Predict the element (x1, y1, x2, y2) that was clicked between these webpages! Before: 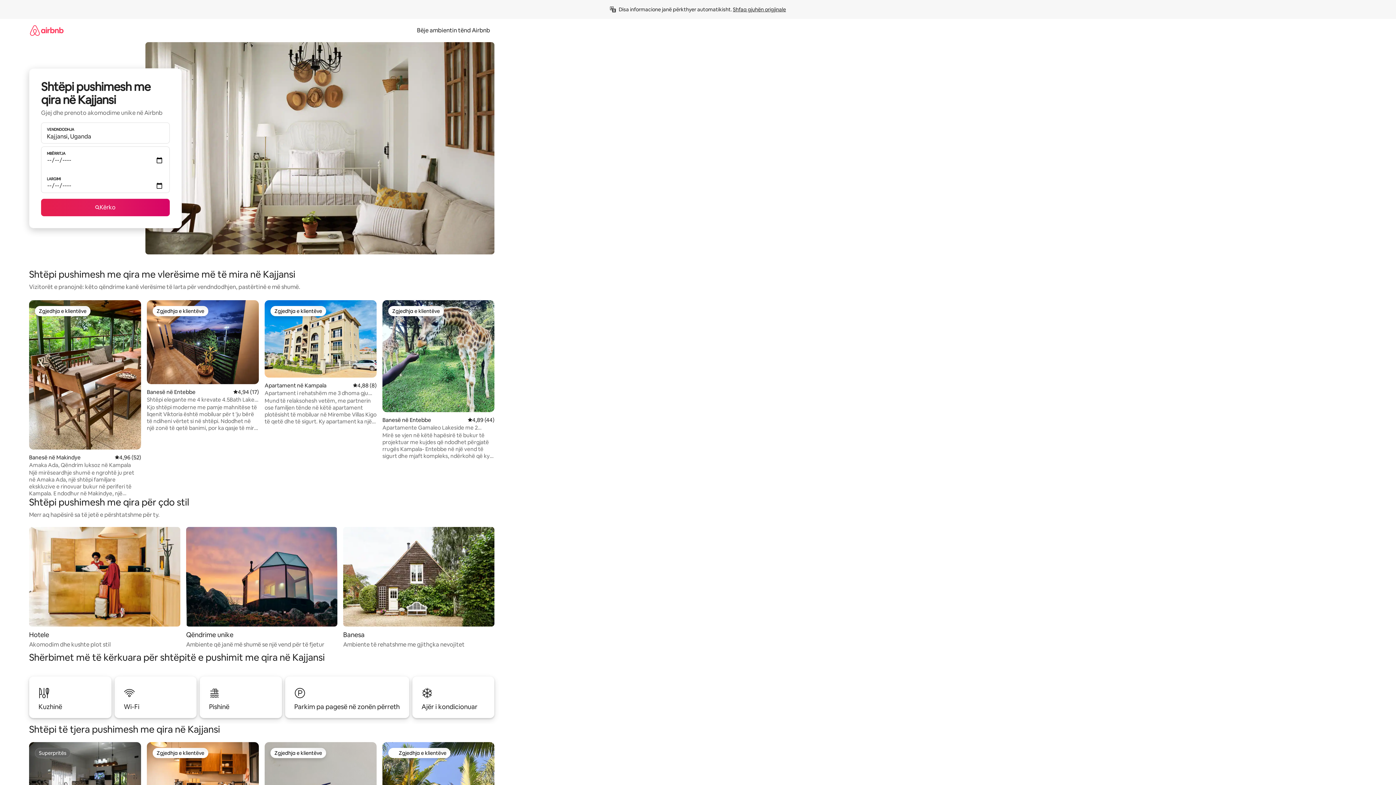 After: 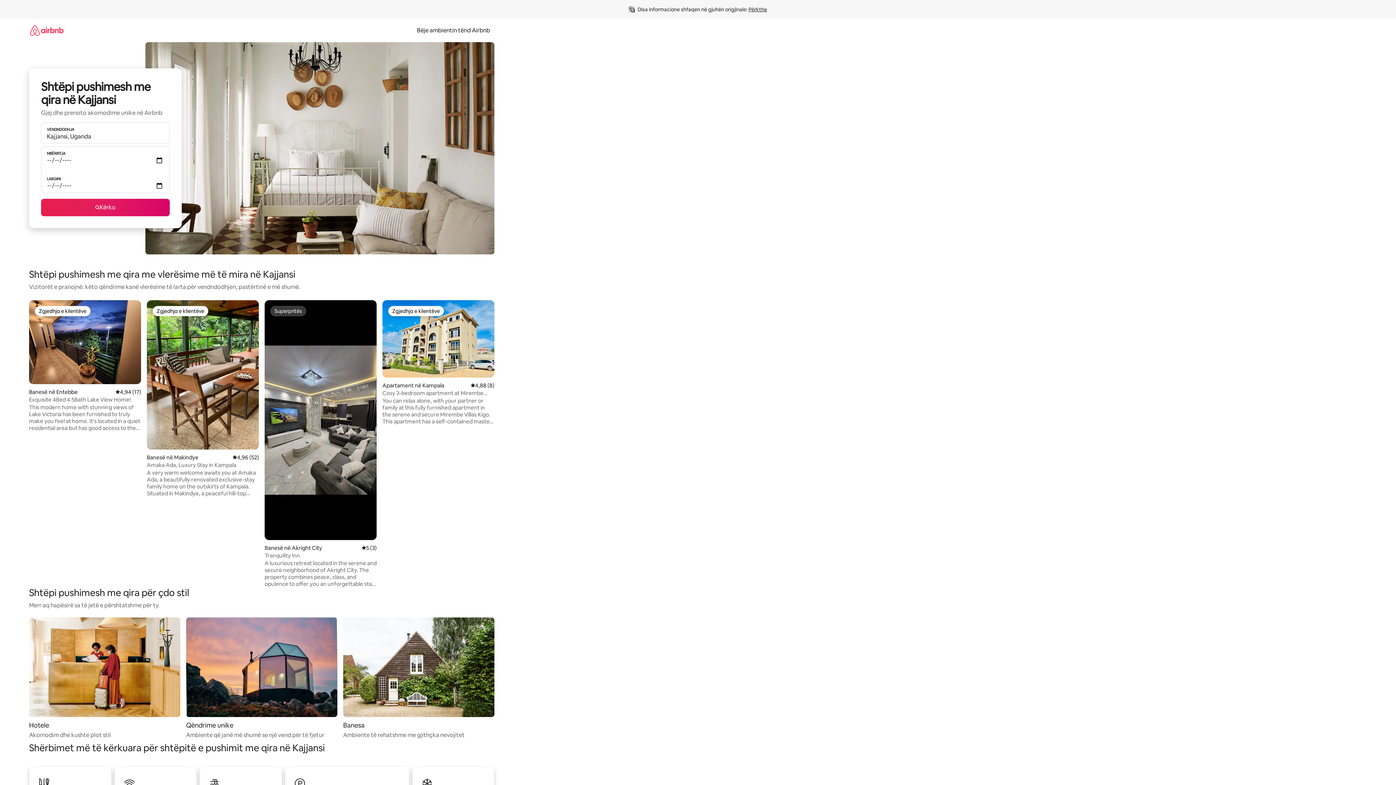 Action: label: Shfaq gjuhën origjinale bbox: (733, 6, 786, 12)